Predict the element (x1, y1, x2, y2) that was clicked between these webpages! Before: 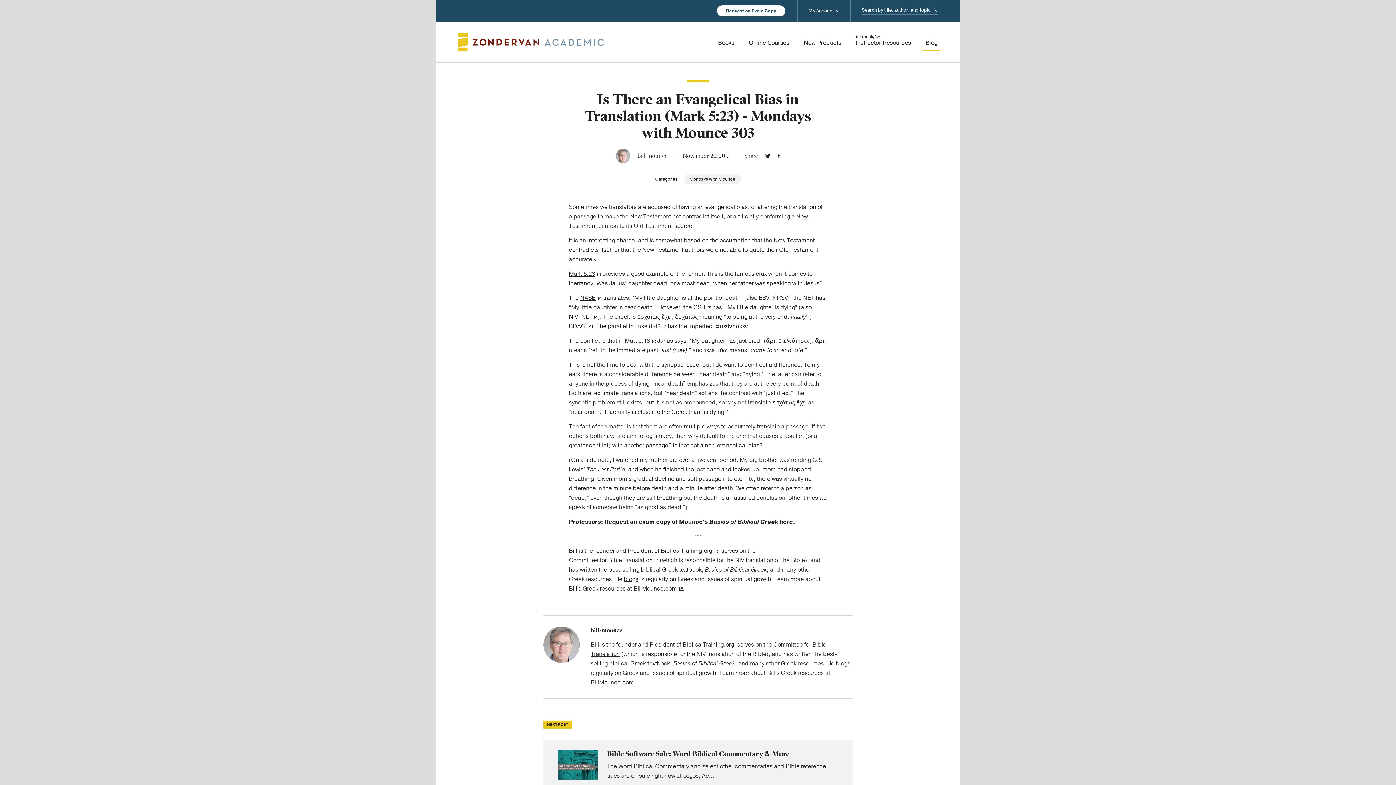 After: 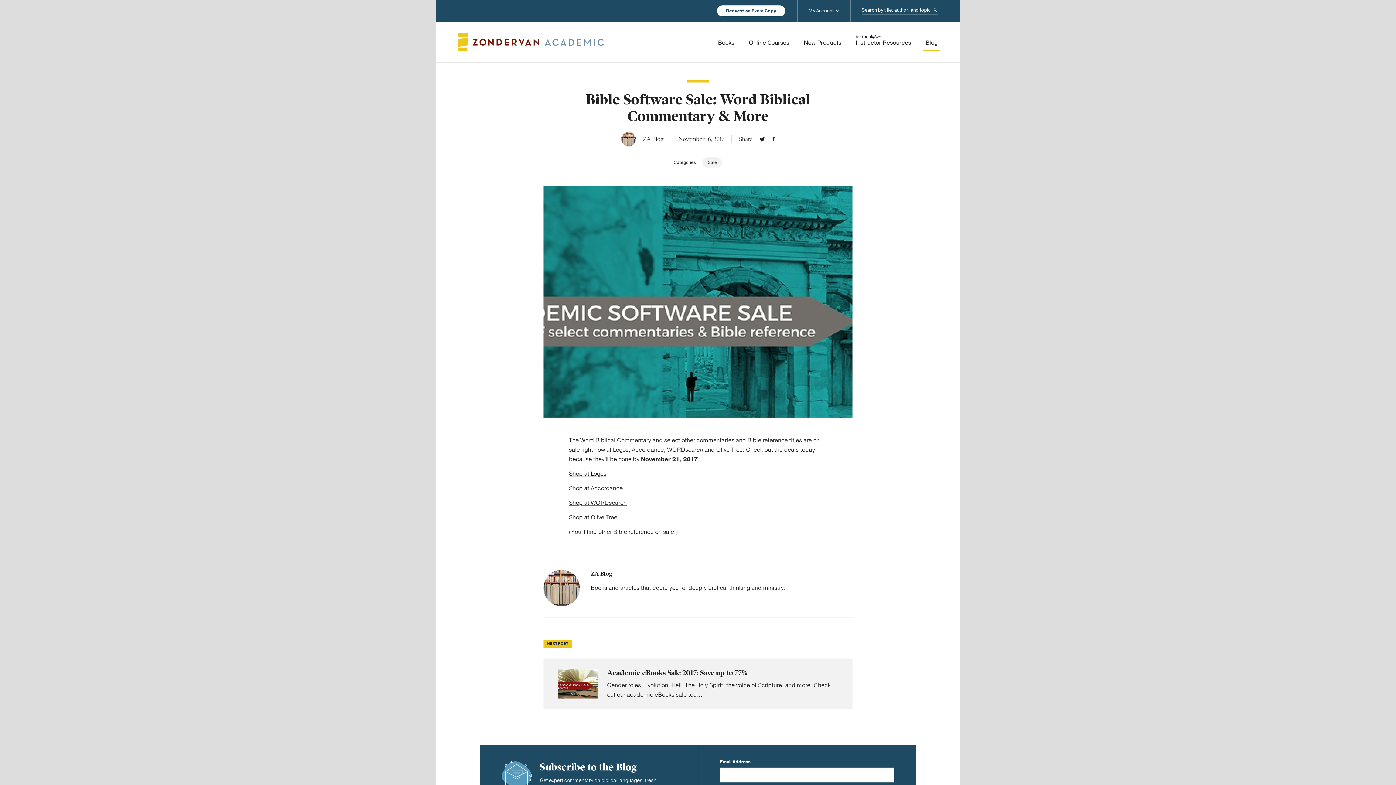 Action: bbox: (543, 740, 852, 790) label: Bible Software Sale: Word Biblical Commentary & More